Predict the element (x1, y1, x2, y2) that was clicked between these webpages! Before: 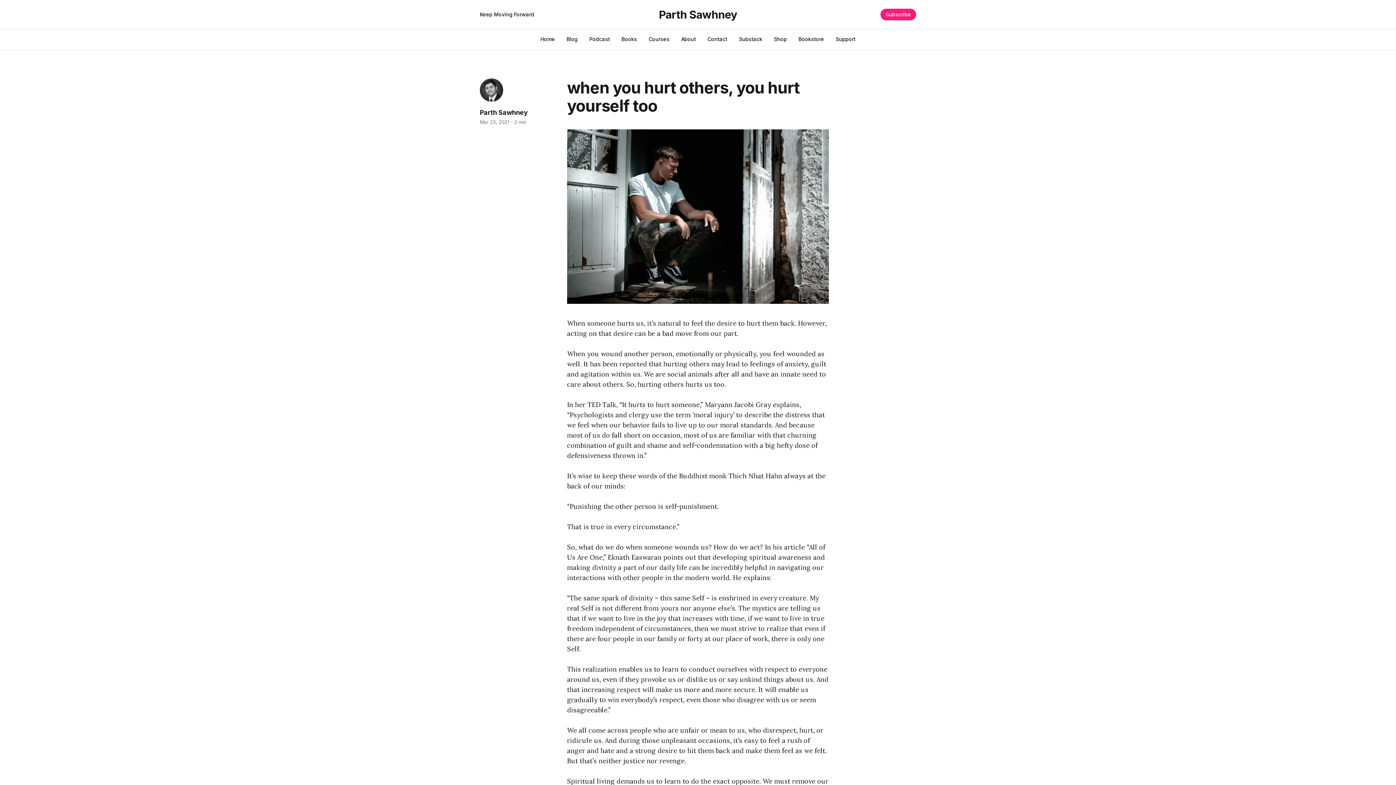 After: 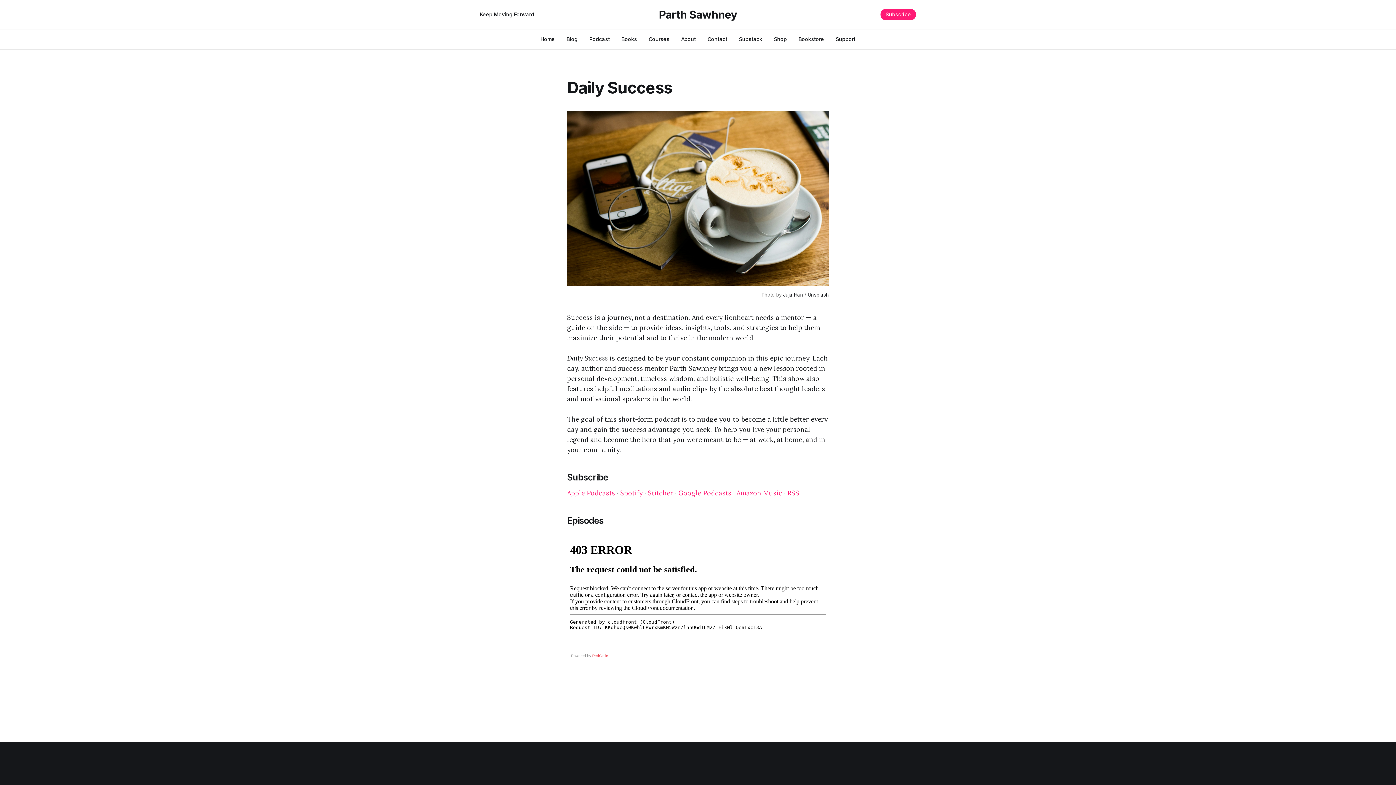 Action: bbox: (589, 36, 610, 42) label: Podcast